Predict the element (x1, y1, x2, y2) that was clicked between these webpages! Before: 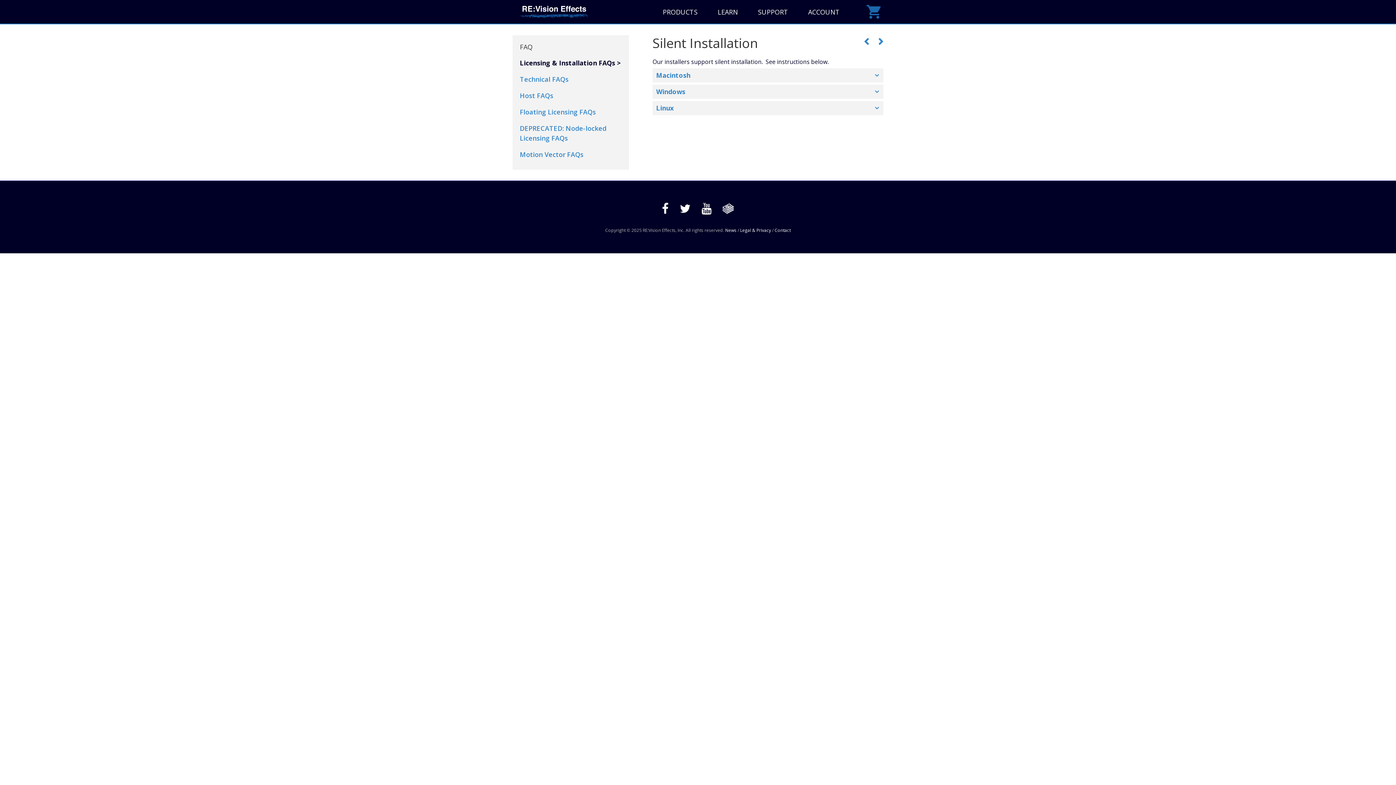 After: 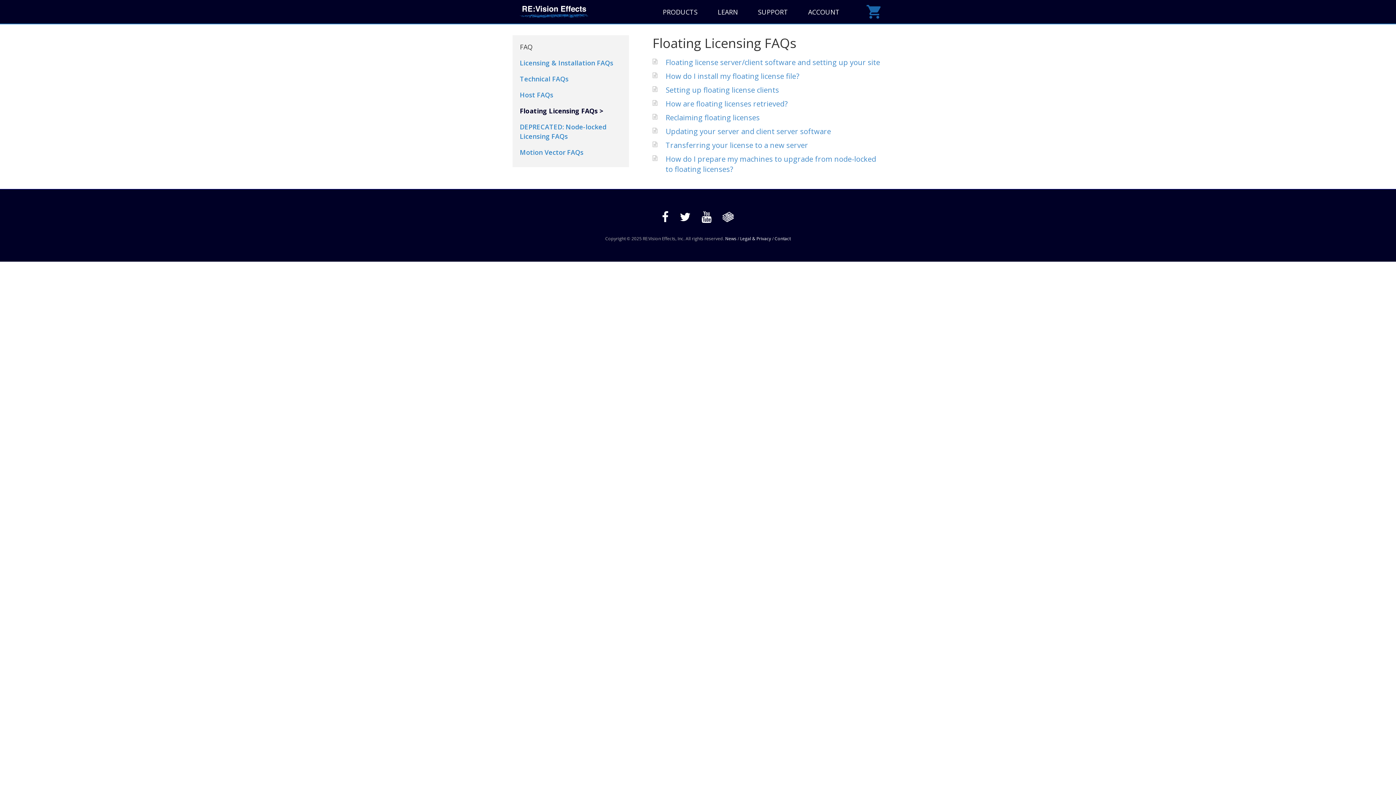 Action: bbox: (520, 107, 596, 116) label: Floating Licensing FAQs